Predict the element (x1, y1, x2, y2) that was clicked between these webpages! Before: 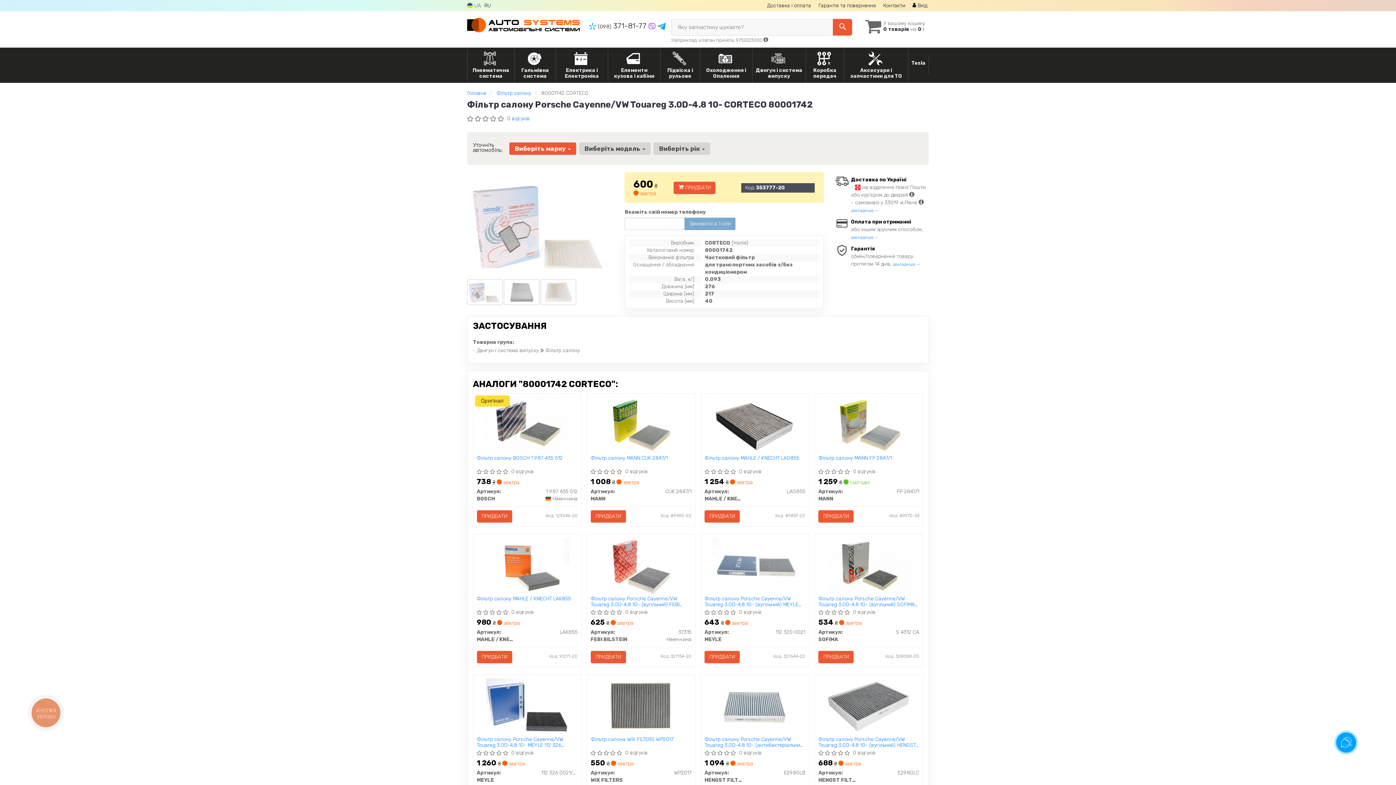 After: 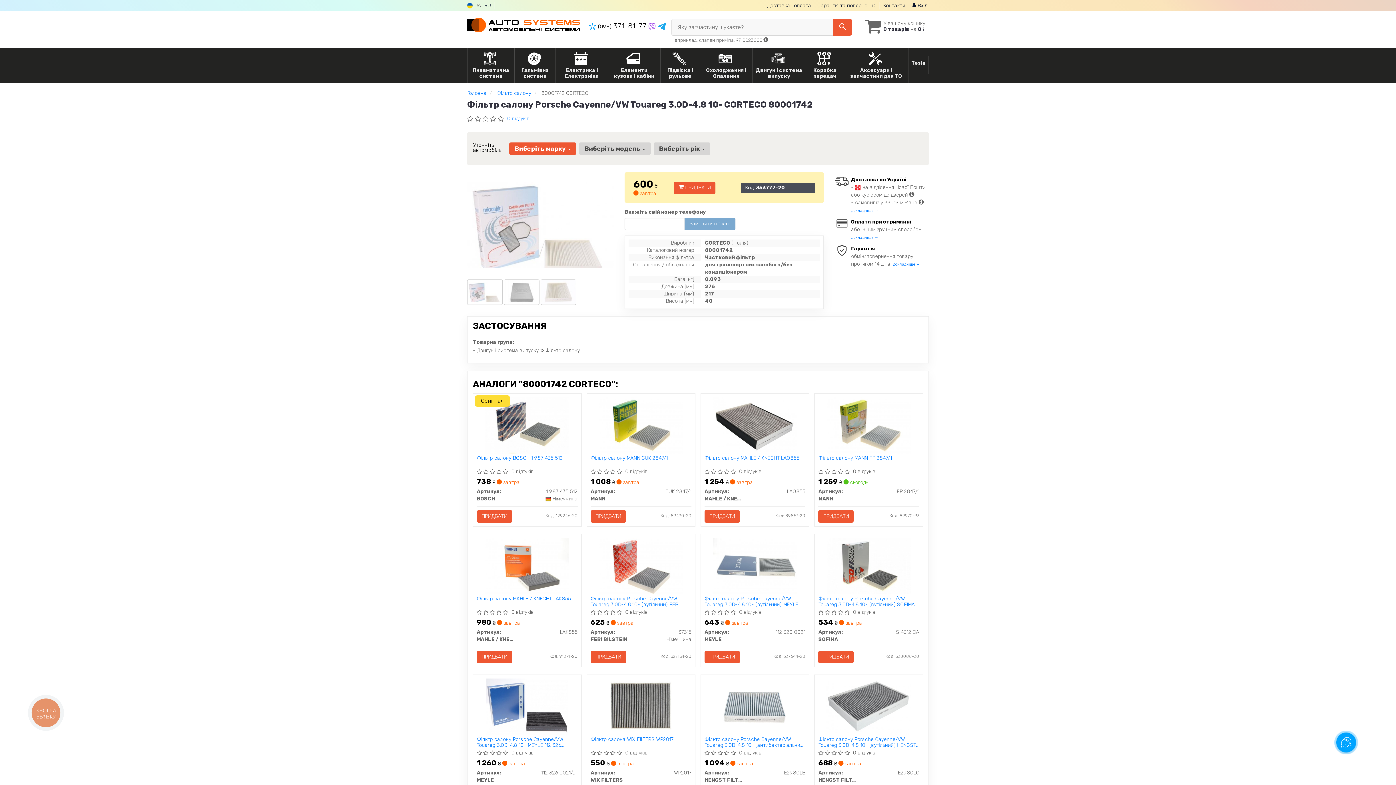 Action: label: Уточніть
автомобіль: bbox: (467, 138, 508, 157)